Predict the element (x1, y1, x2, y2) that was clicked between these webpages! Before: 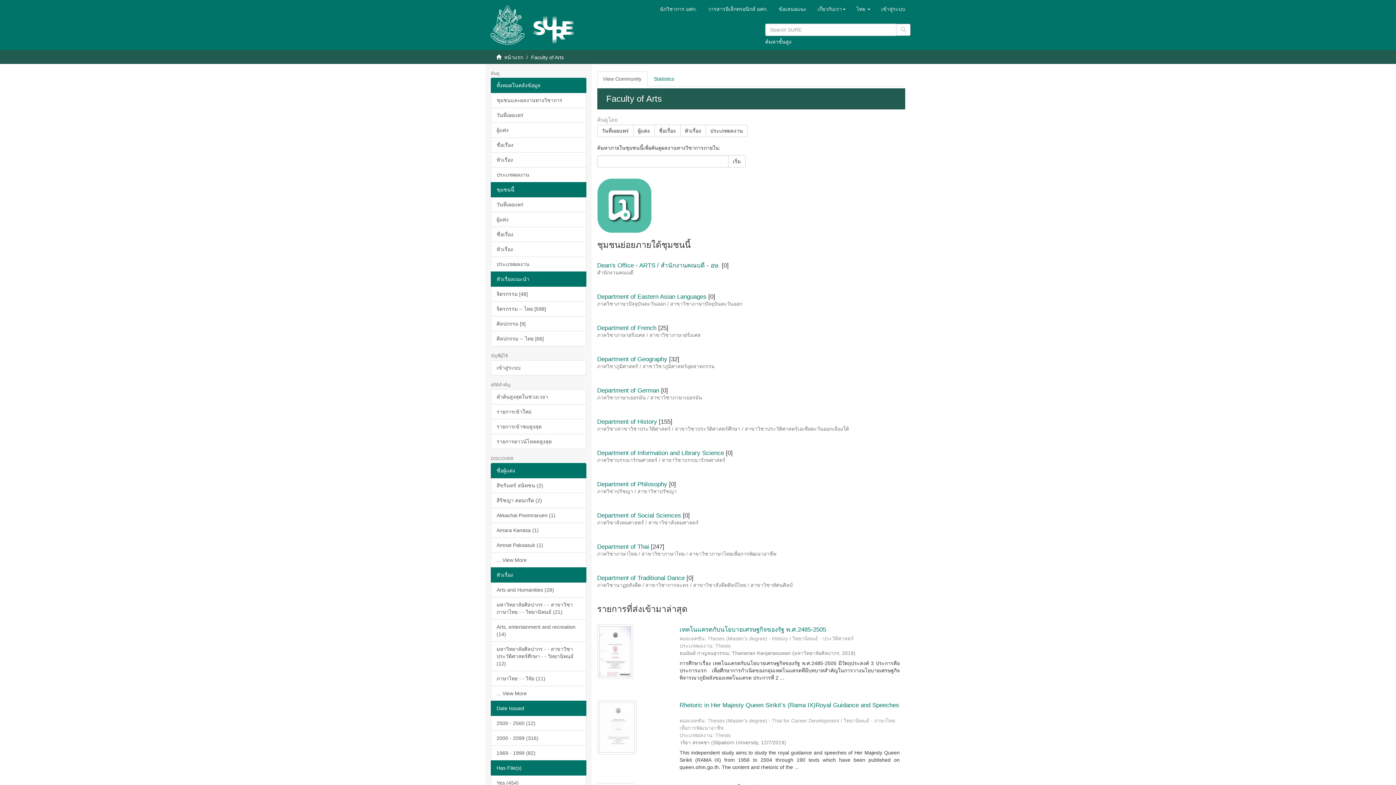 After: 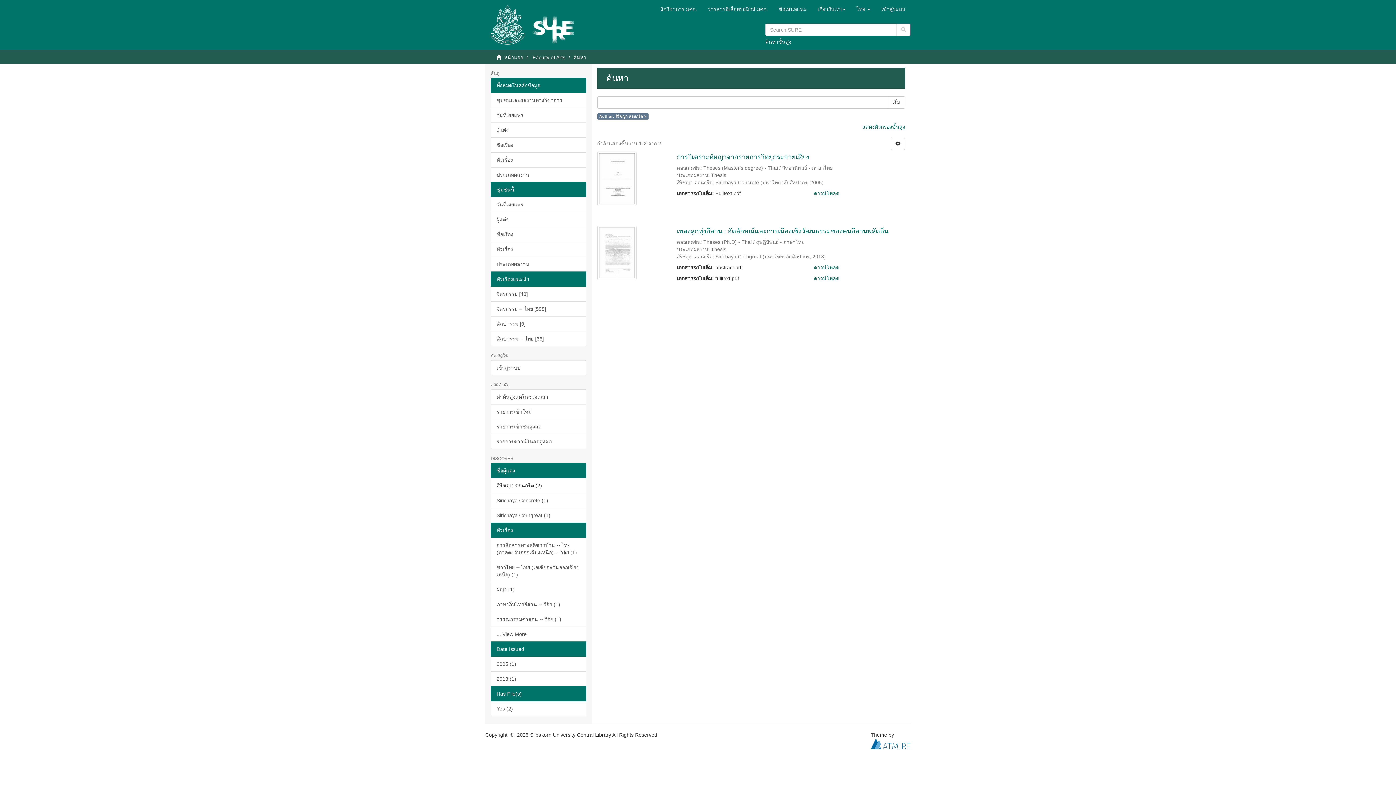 Action: bbox: (490, 493, 586, 508) label: สิริชญา คอนกรีต (2)